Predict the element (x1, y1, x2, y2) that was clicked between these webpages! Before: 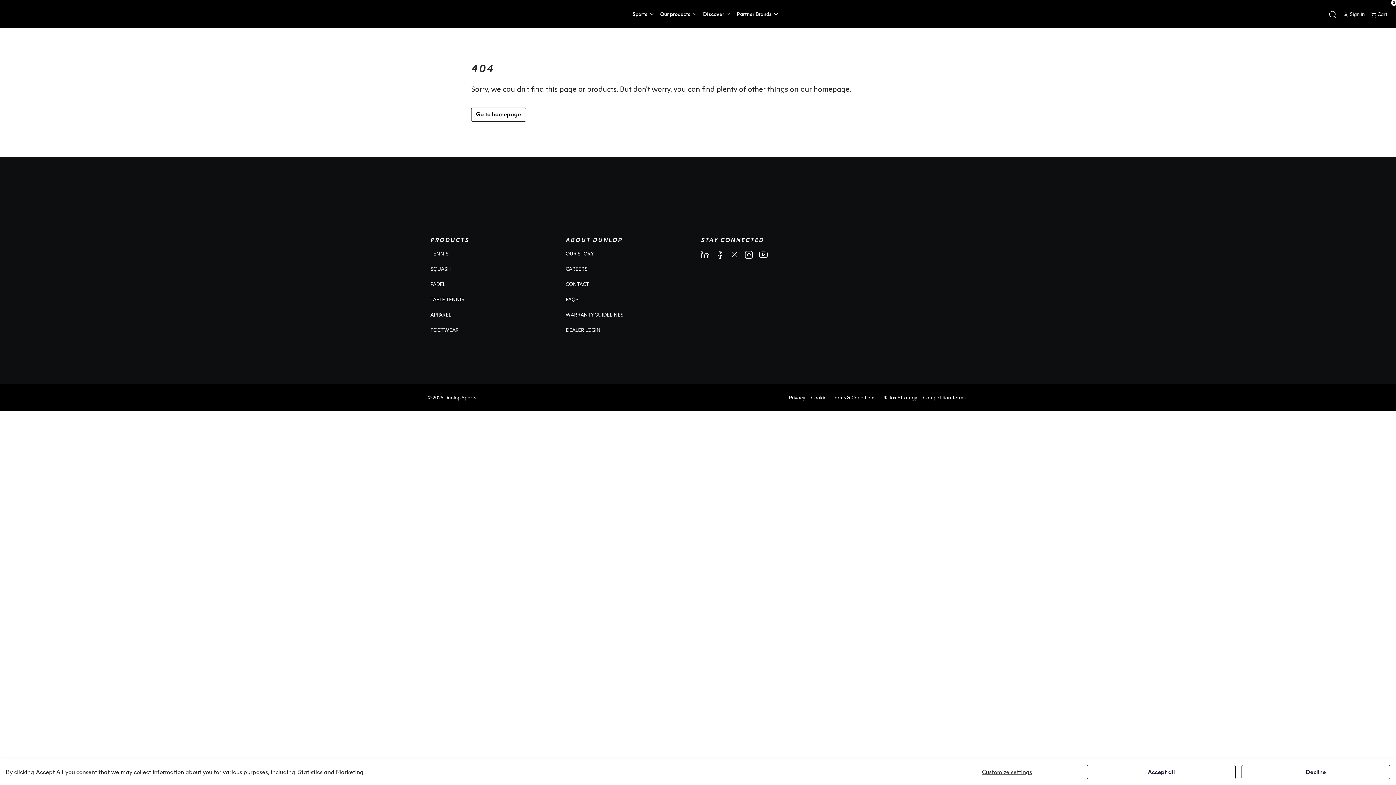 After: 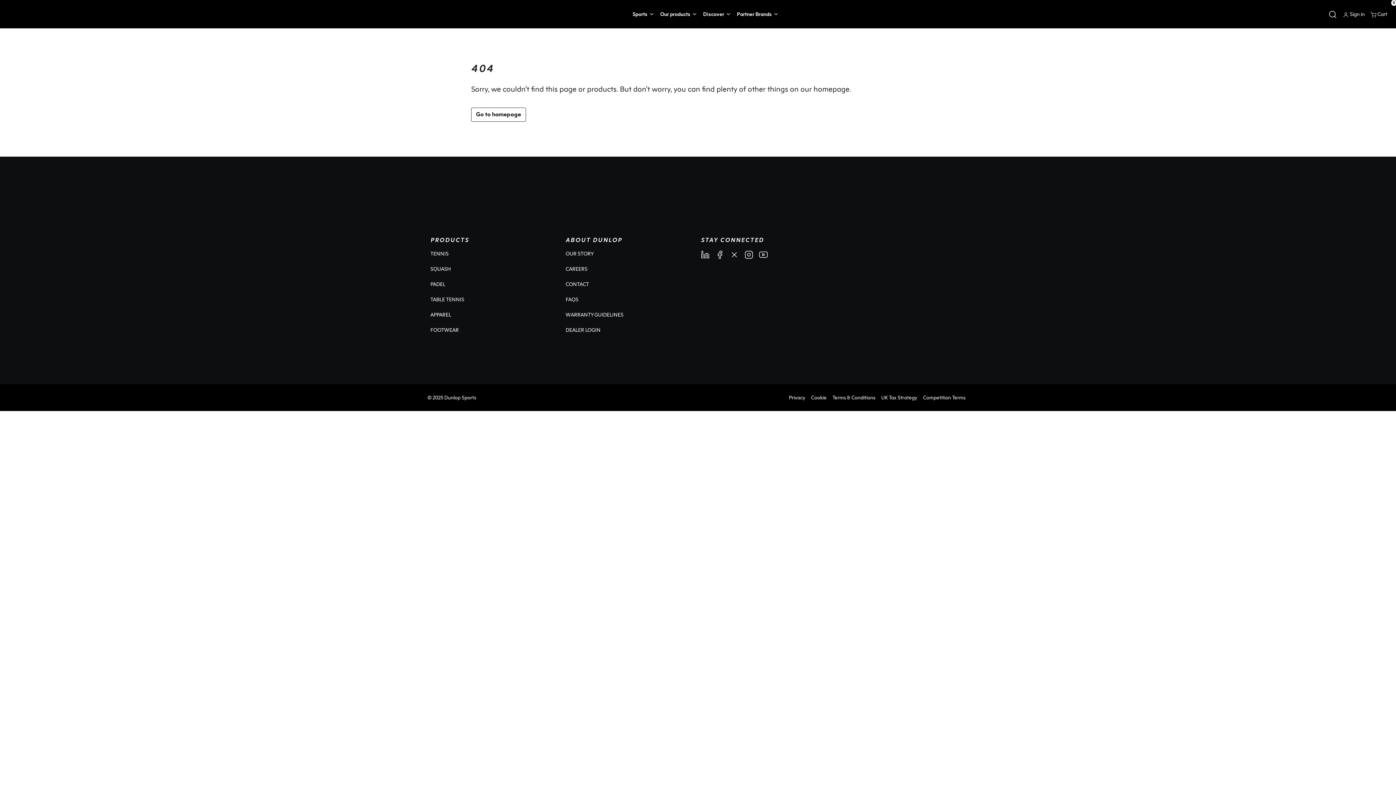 Action: label: Accept all bbox: (1087, 765, 1236, 779)